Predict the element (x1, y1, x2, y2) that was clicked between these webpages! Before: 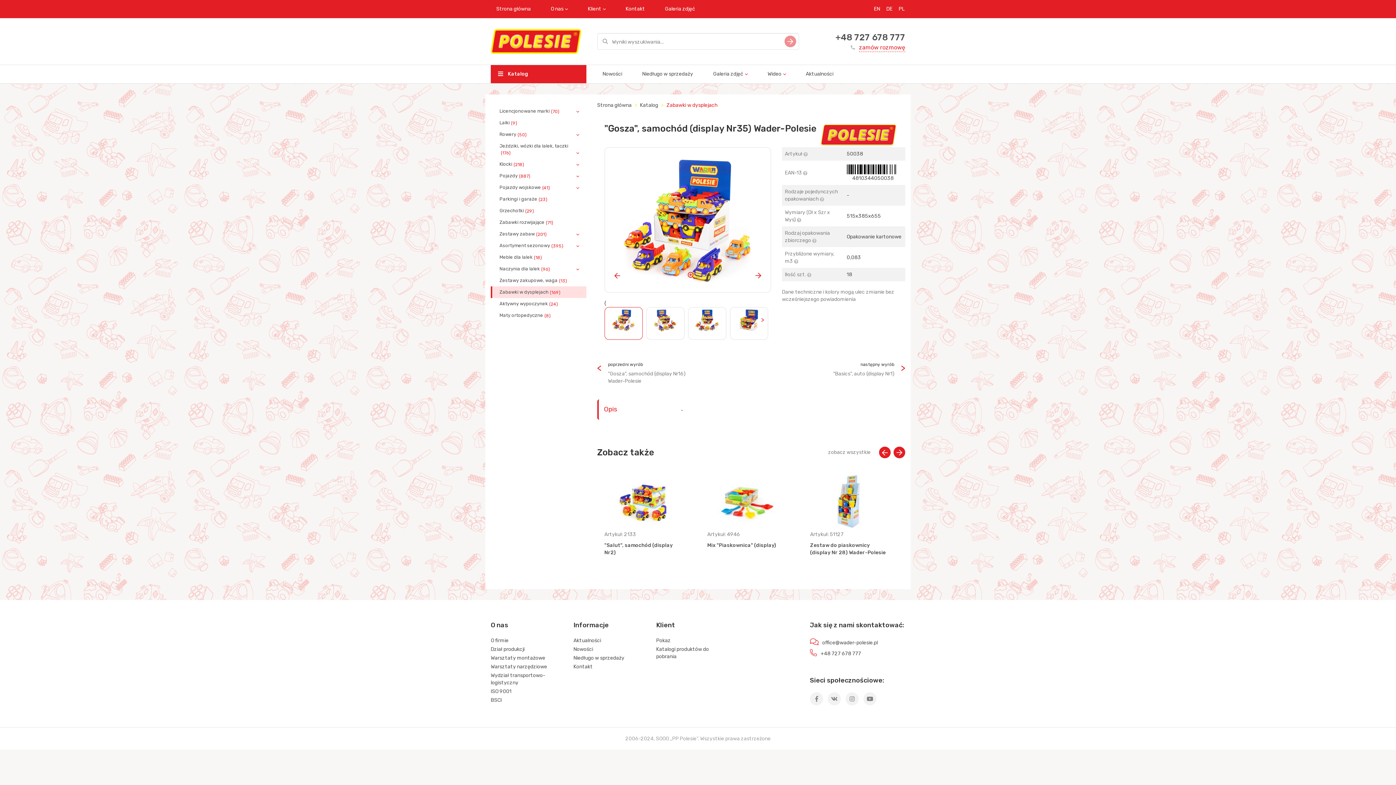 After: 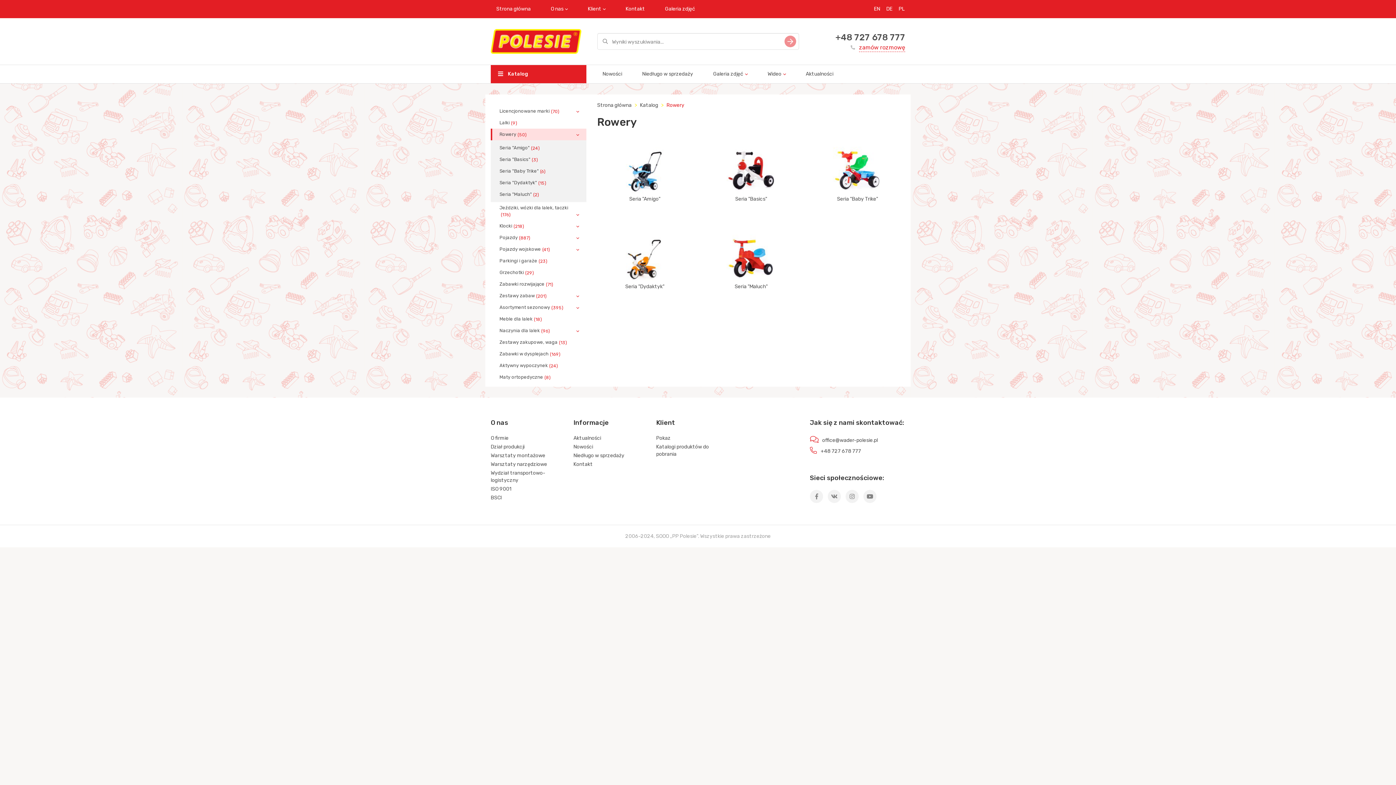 Action: label: Rowery(50) bbox: (490, 128, 586, 140)